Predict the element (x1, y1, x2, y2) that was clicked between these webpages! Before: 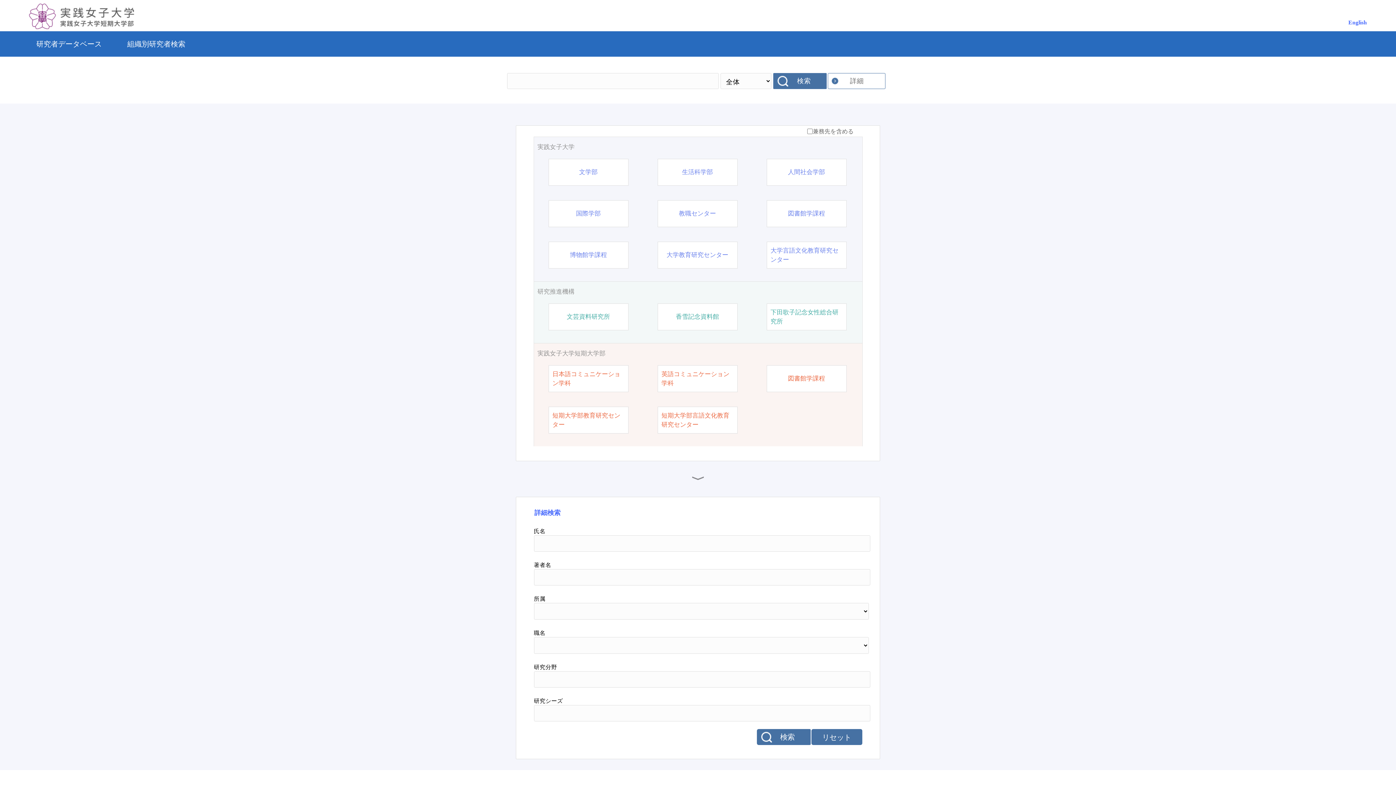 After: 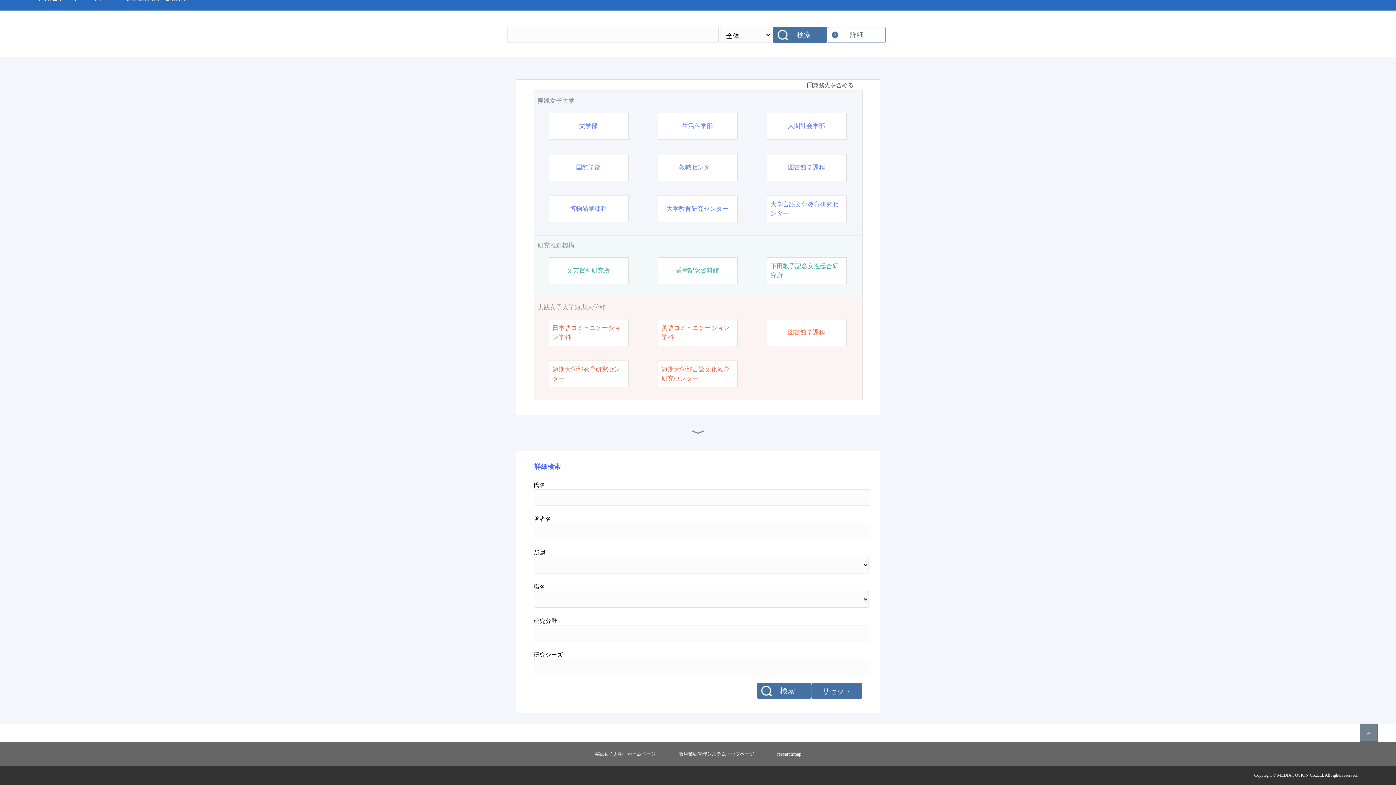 Action: bbox: (828, 73, 886, 89) label: 詳細